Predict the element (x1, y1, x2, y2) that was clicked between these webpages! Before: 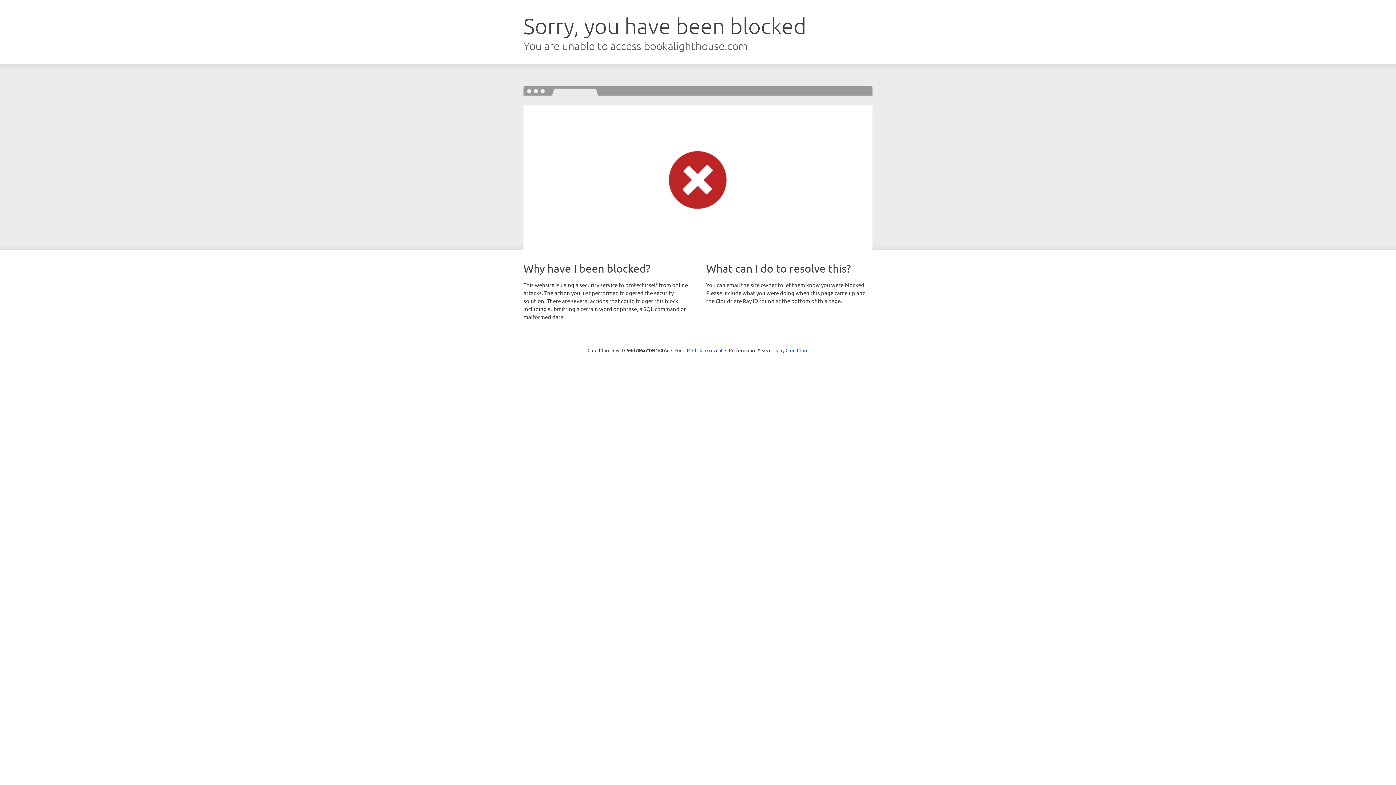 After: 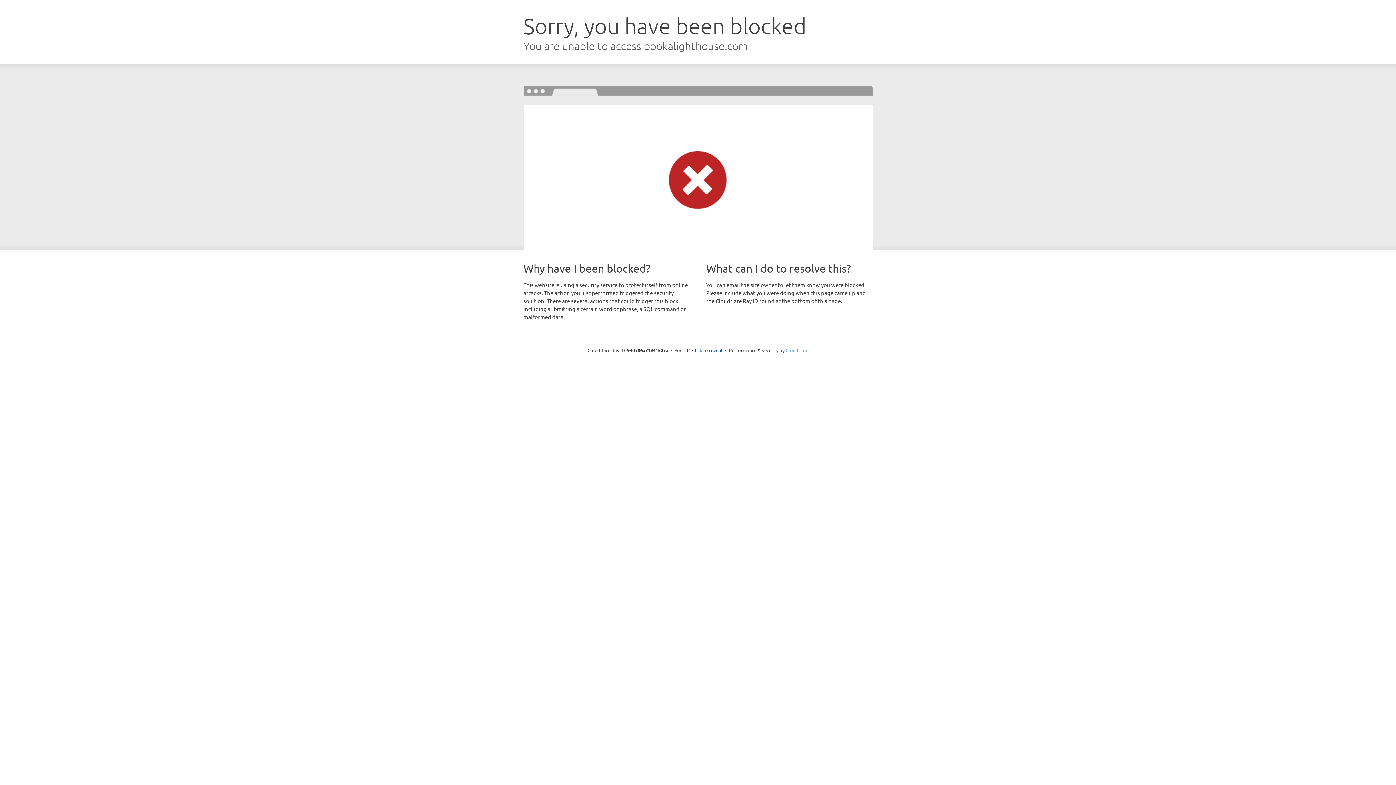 Action: label: Cloudflare bbox: (785, 347, 808, 353)